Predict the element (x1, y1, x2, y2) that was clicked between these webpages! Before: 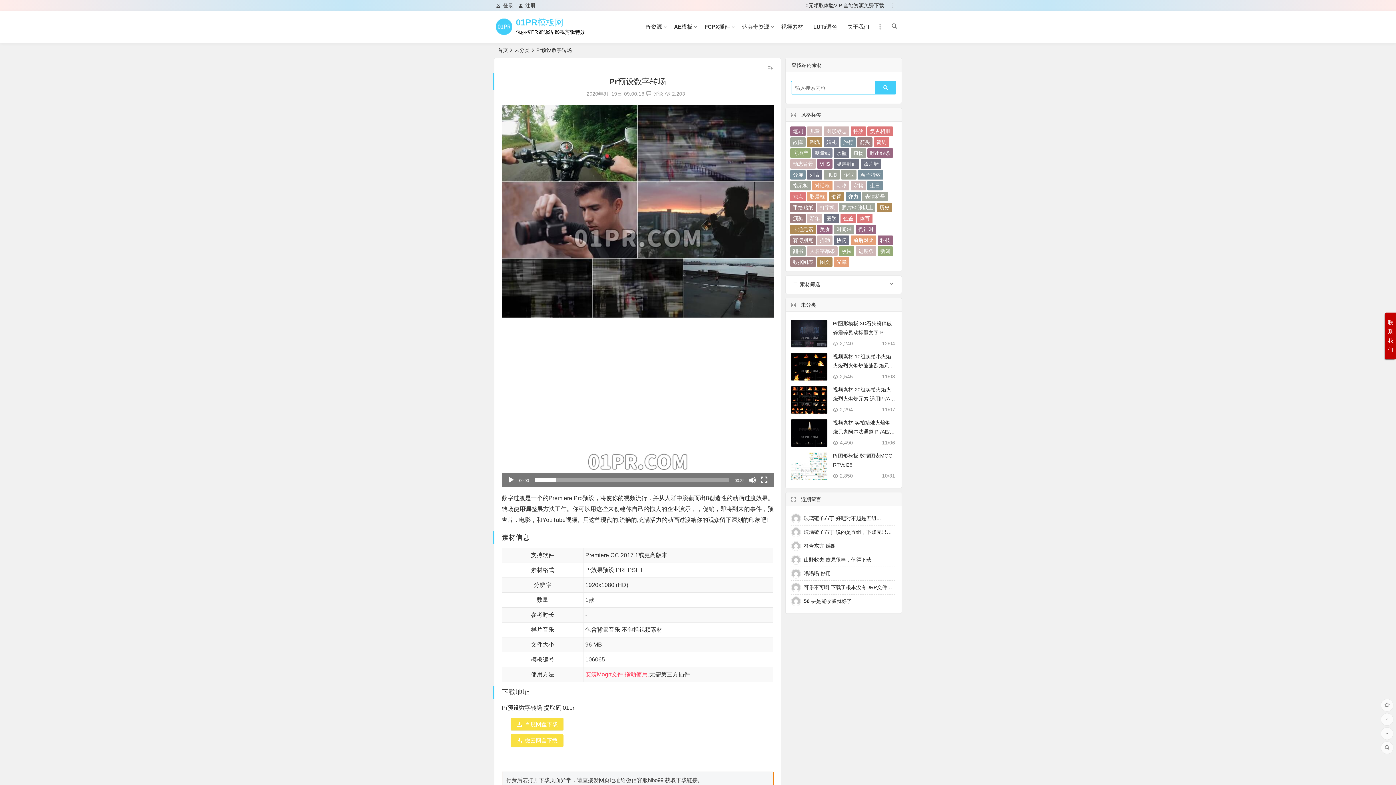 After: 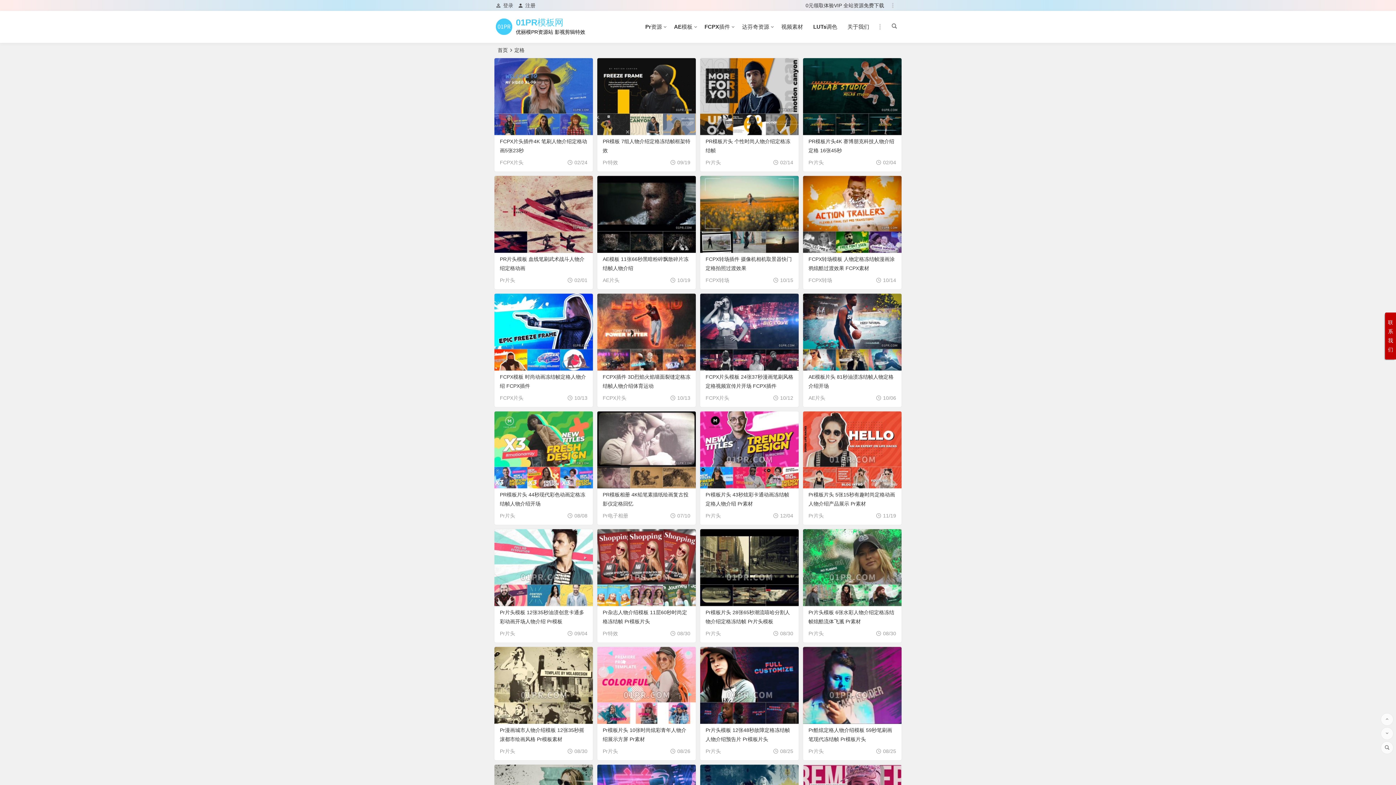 Action: bbox: (850, 181, 866, 190) label: 定格